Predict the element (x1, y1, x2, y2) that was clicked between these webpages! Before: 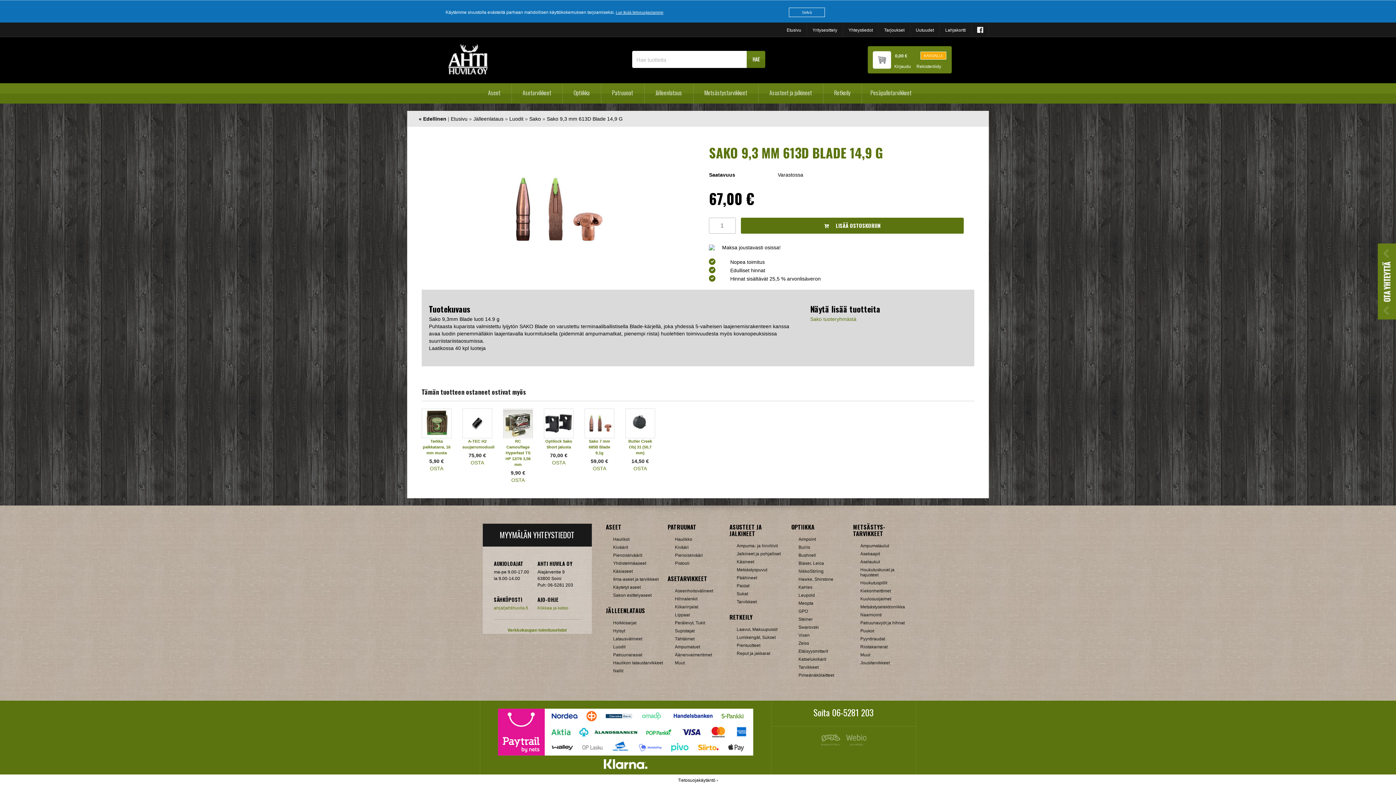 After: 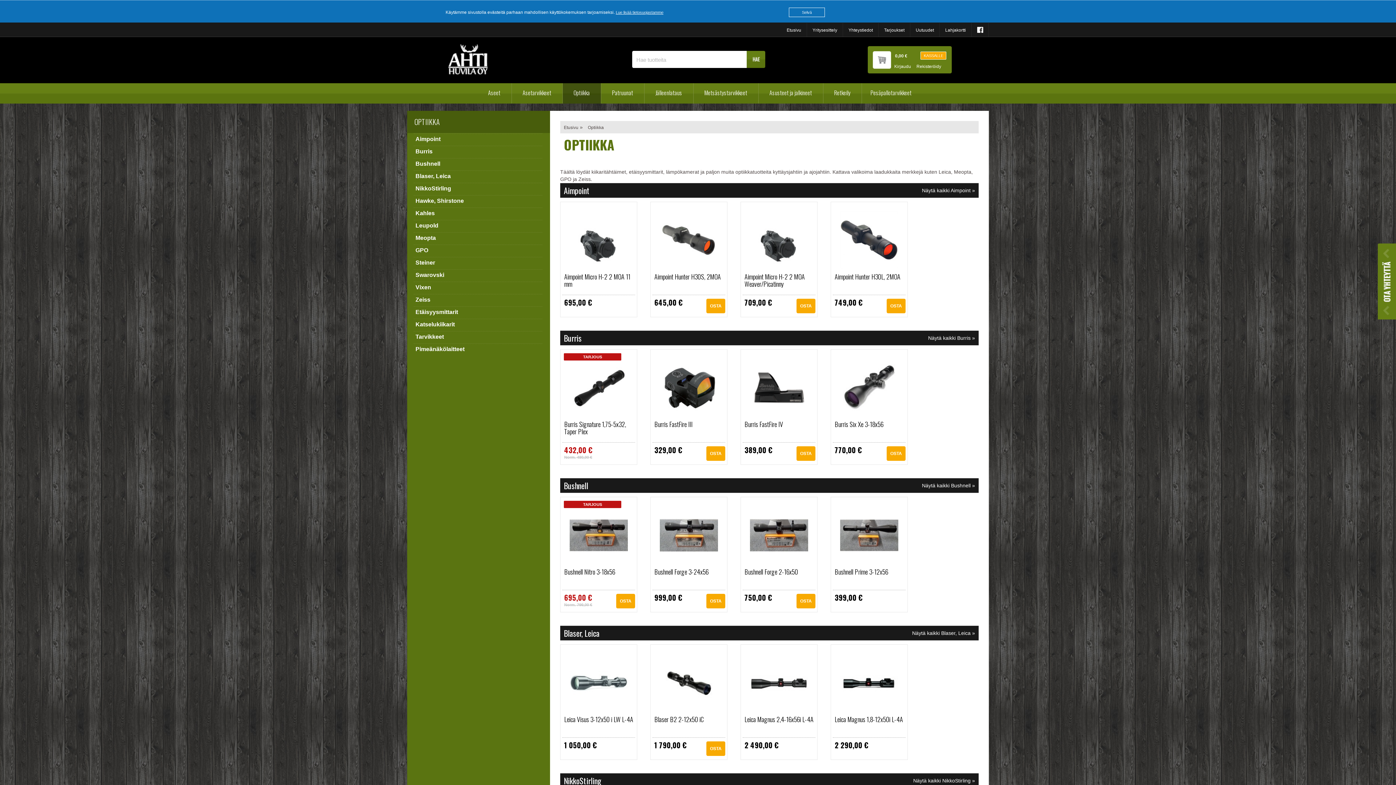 Action: bbox: (562, 83, 601, 103) label: Optiikka